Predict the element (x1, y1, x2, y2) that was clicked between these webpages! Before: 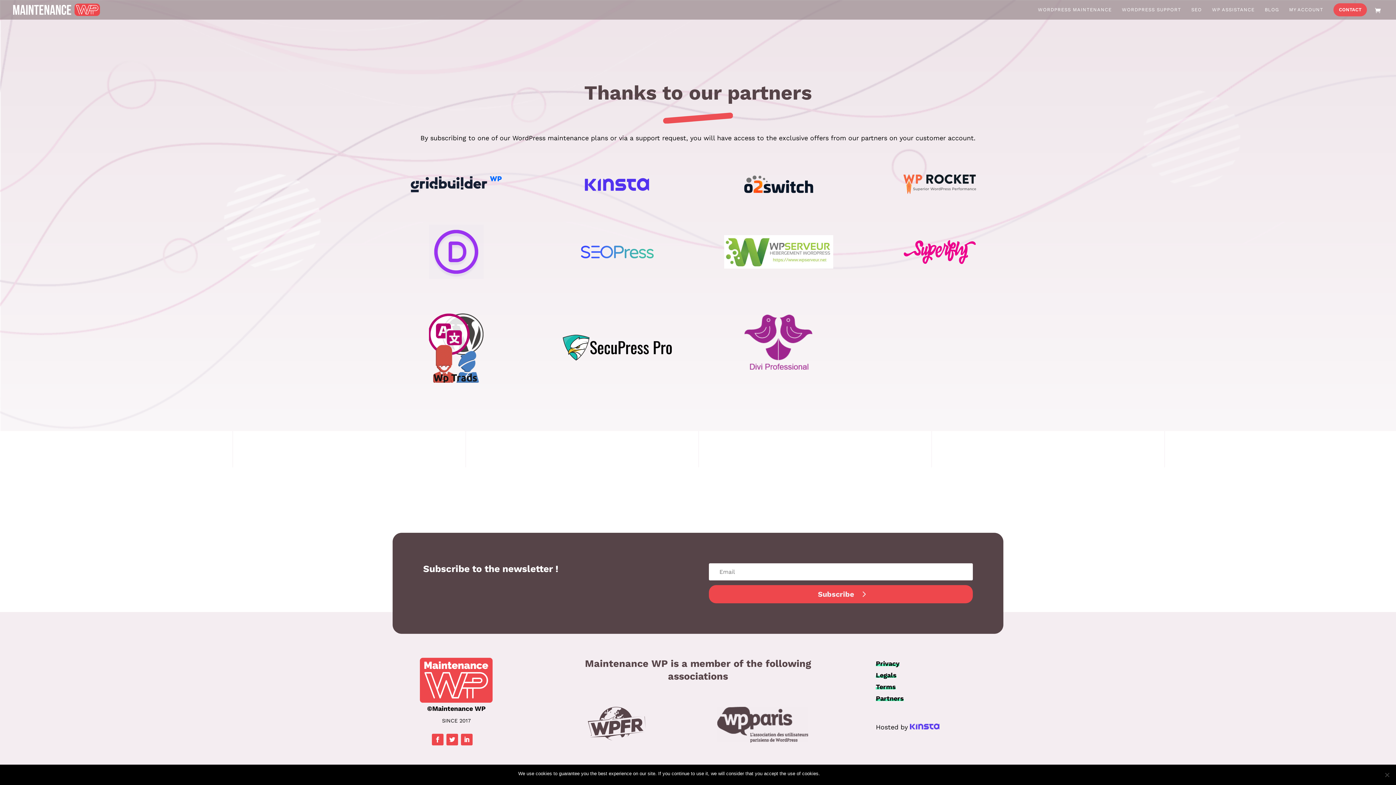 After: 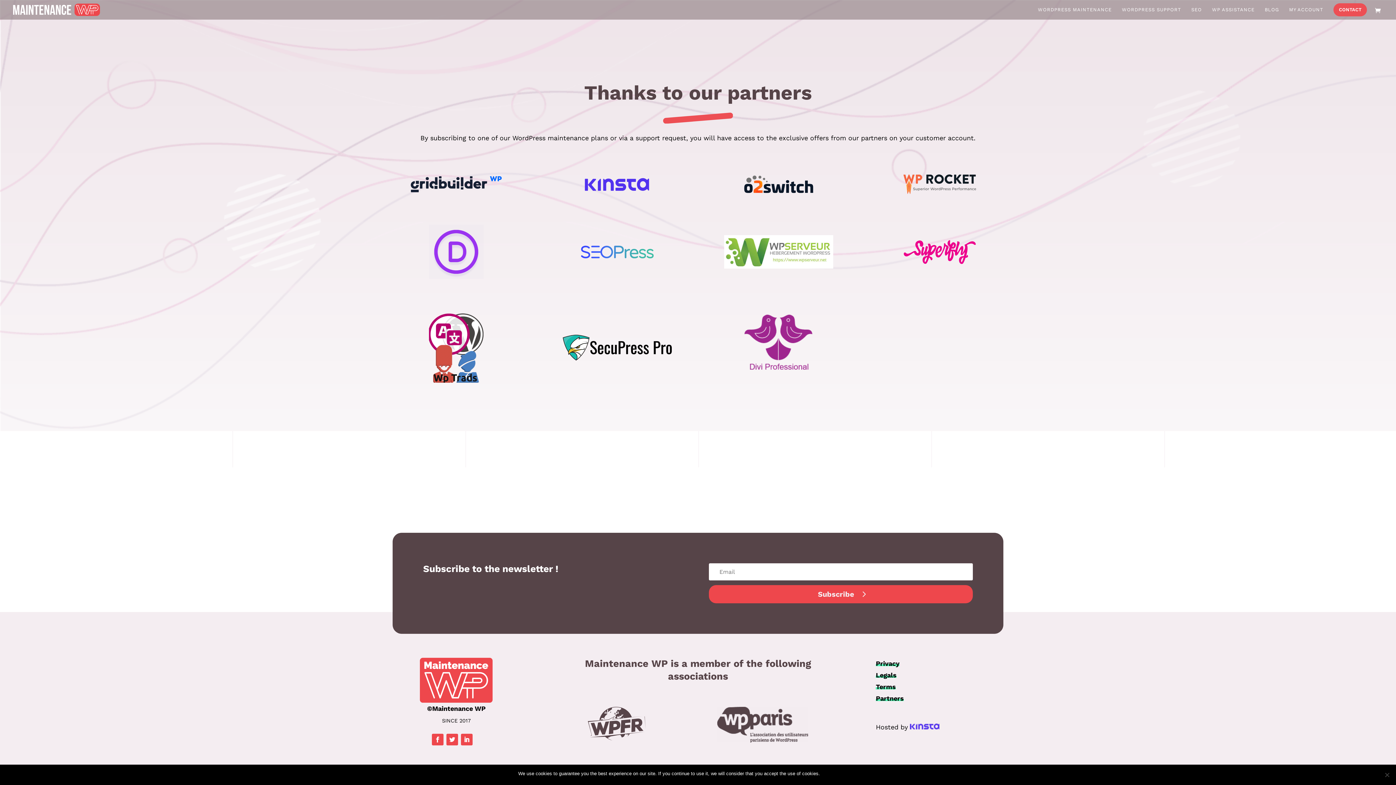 Action: label: Partners bbox: (876, 695, 904, 702)